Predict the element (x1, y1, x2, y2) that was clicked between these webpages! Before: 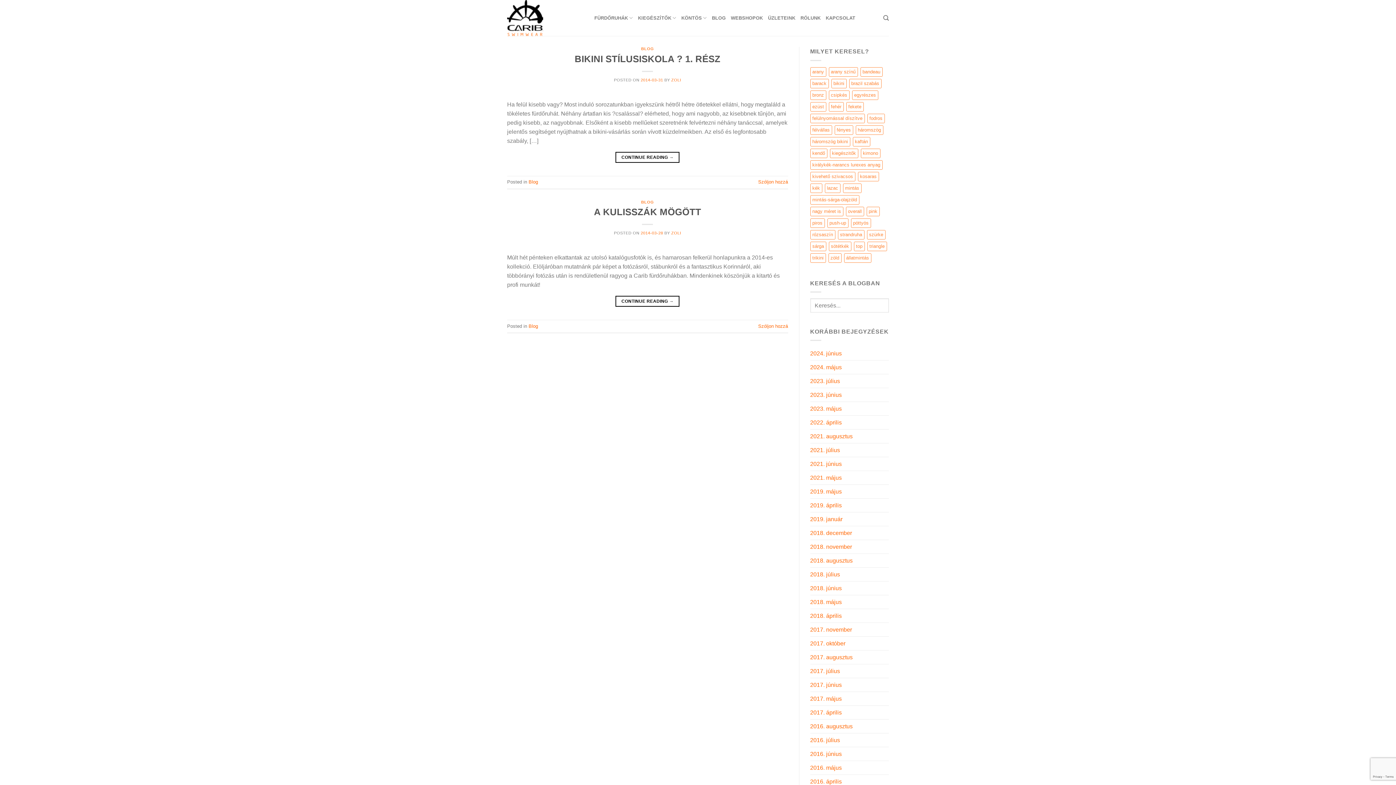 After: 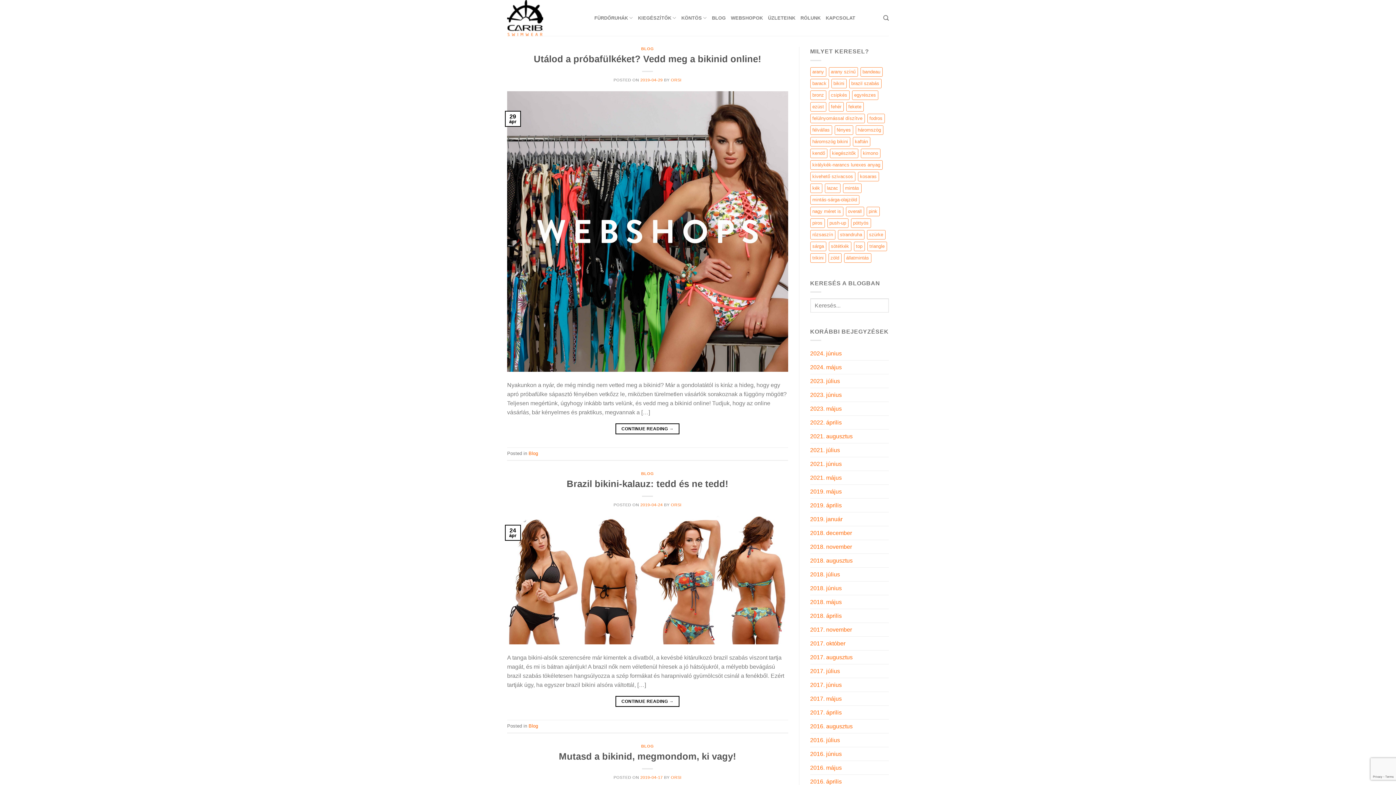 Action: label: 2019. április bbox: (810, 498, 842, 512)